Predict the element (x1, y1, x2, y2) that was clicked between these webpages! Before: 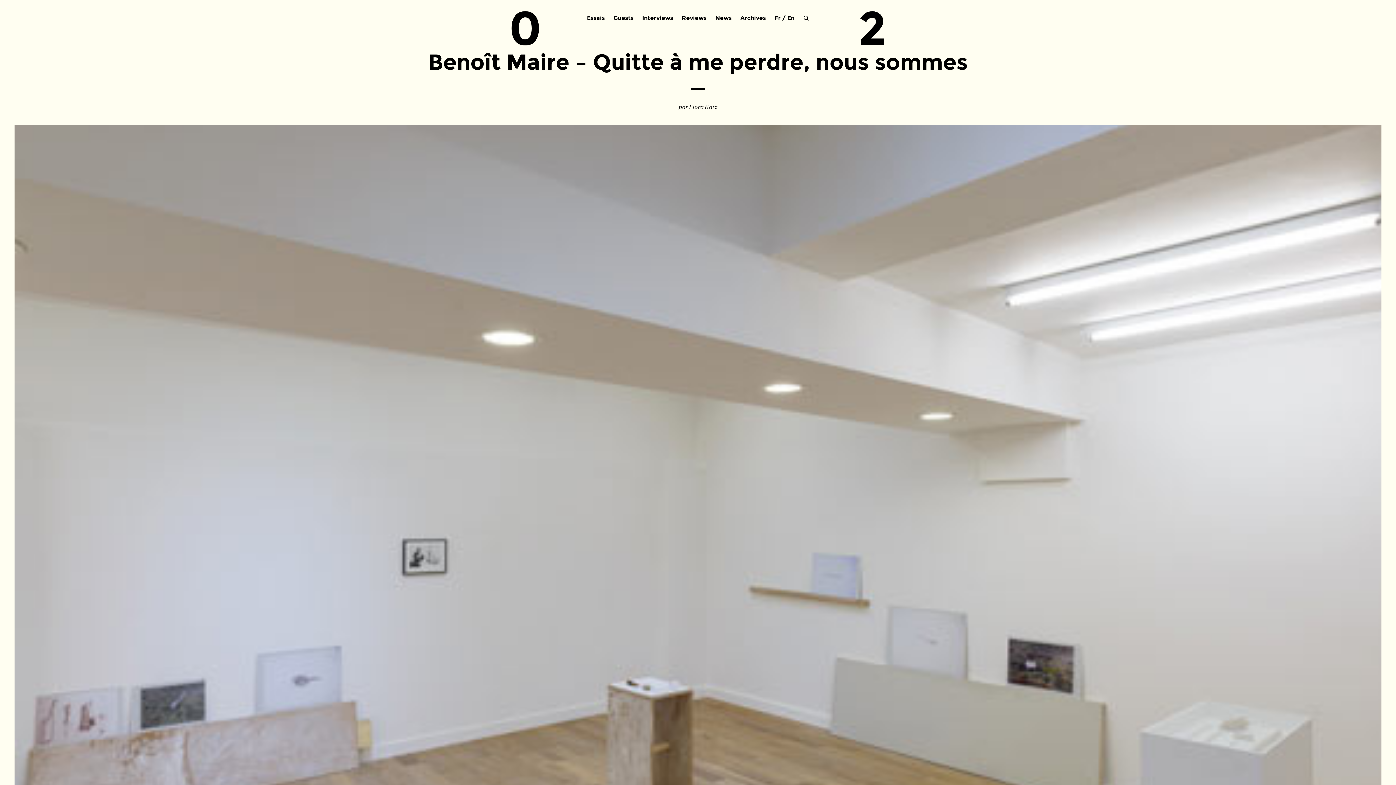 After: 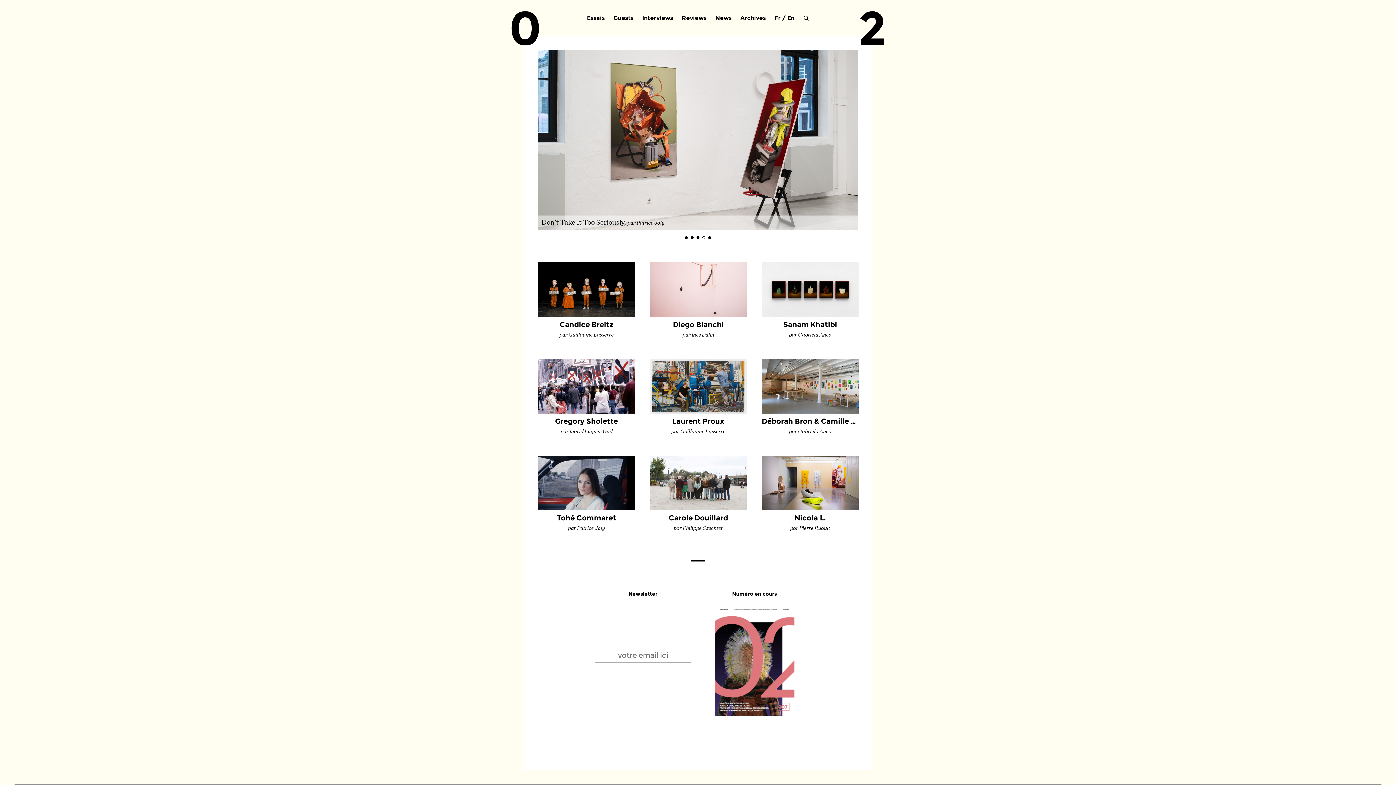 Action: label: 2 bbox: (858, 0, 887, 57)